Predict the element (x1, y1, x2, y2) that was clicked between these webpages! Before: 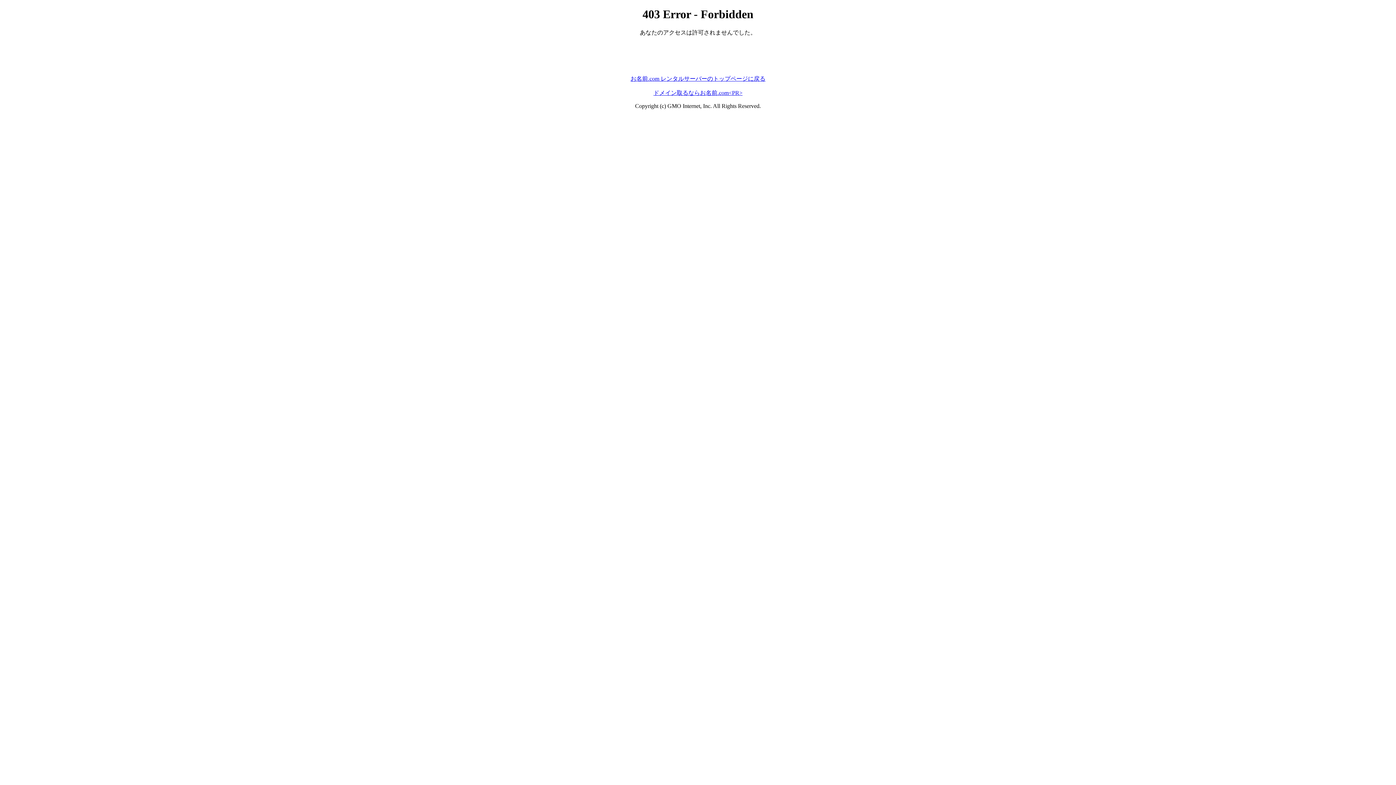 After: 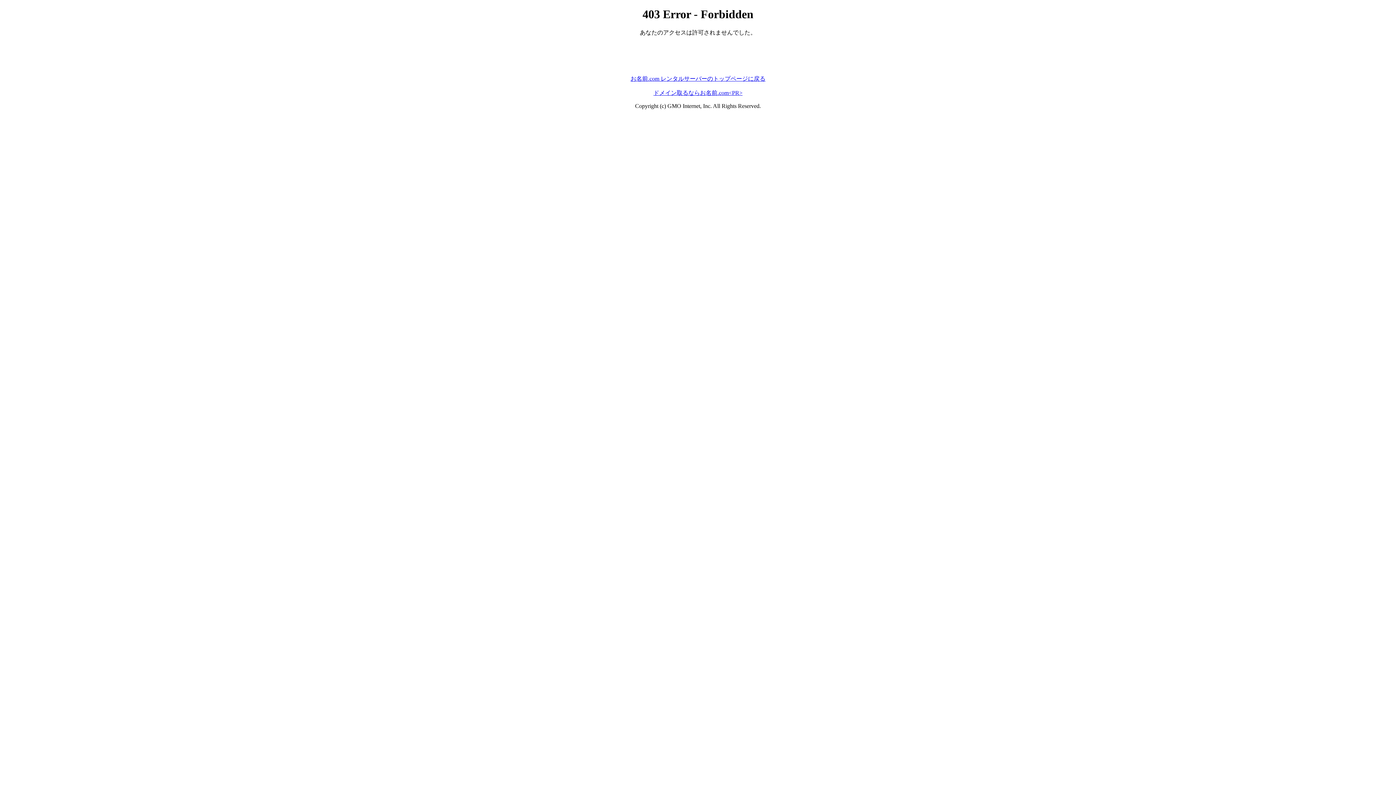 Action: bbox: (653, 89, 742, 95) label: ドメイン取るならお名前.com<PR>